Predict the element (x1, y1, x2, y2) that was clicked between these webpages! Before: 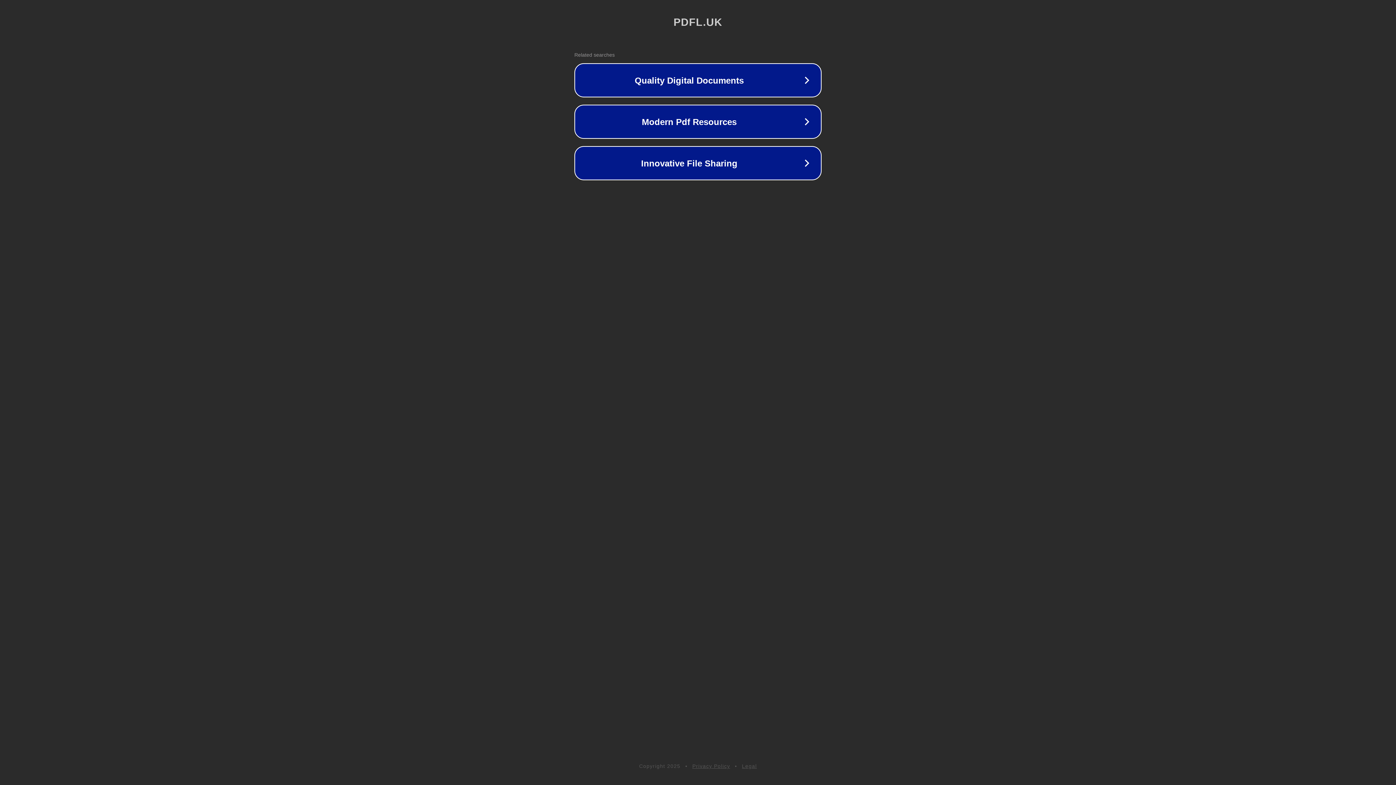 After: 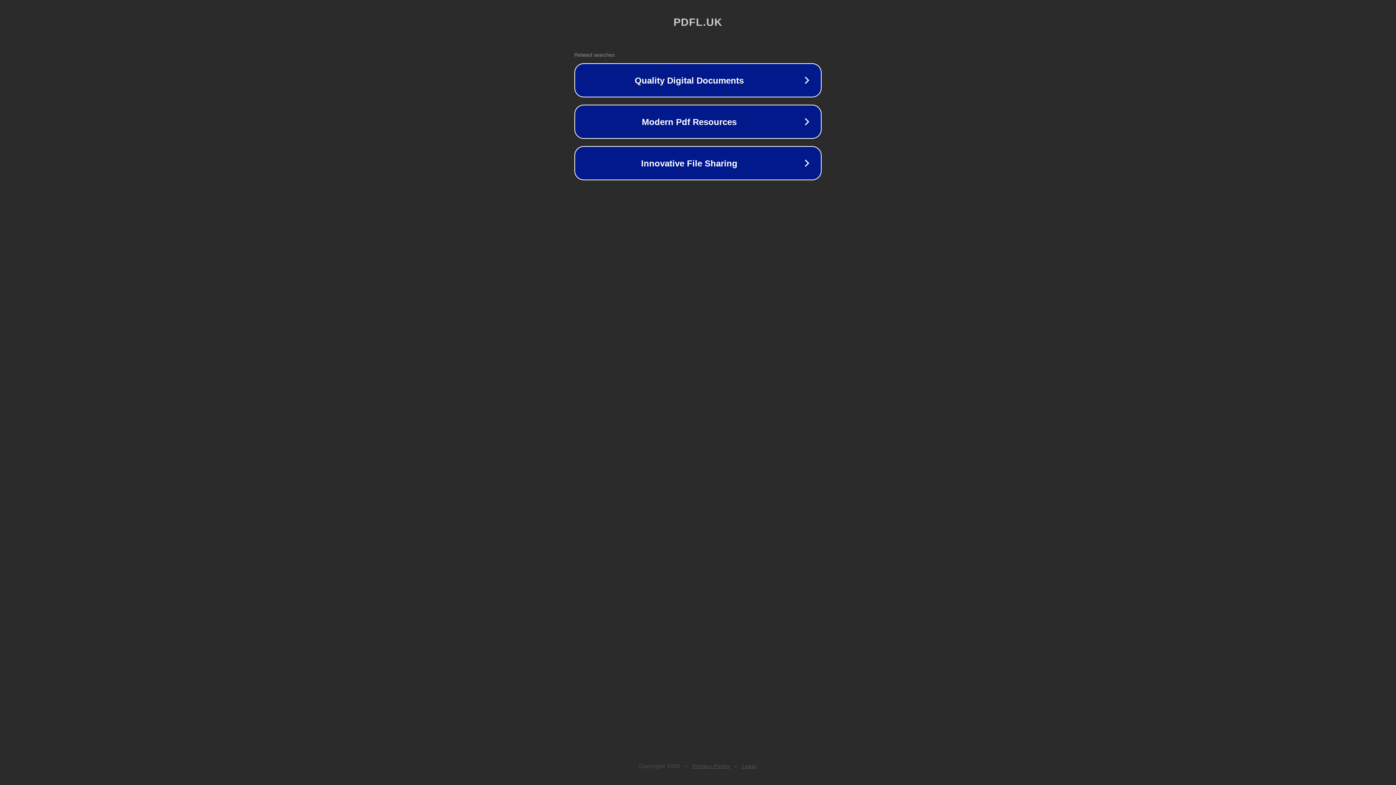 Action: label: Privacy Policy bbox: (692, 763, 730, 769)